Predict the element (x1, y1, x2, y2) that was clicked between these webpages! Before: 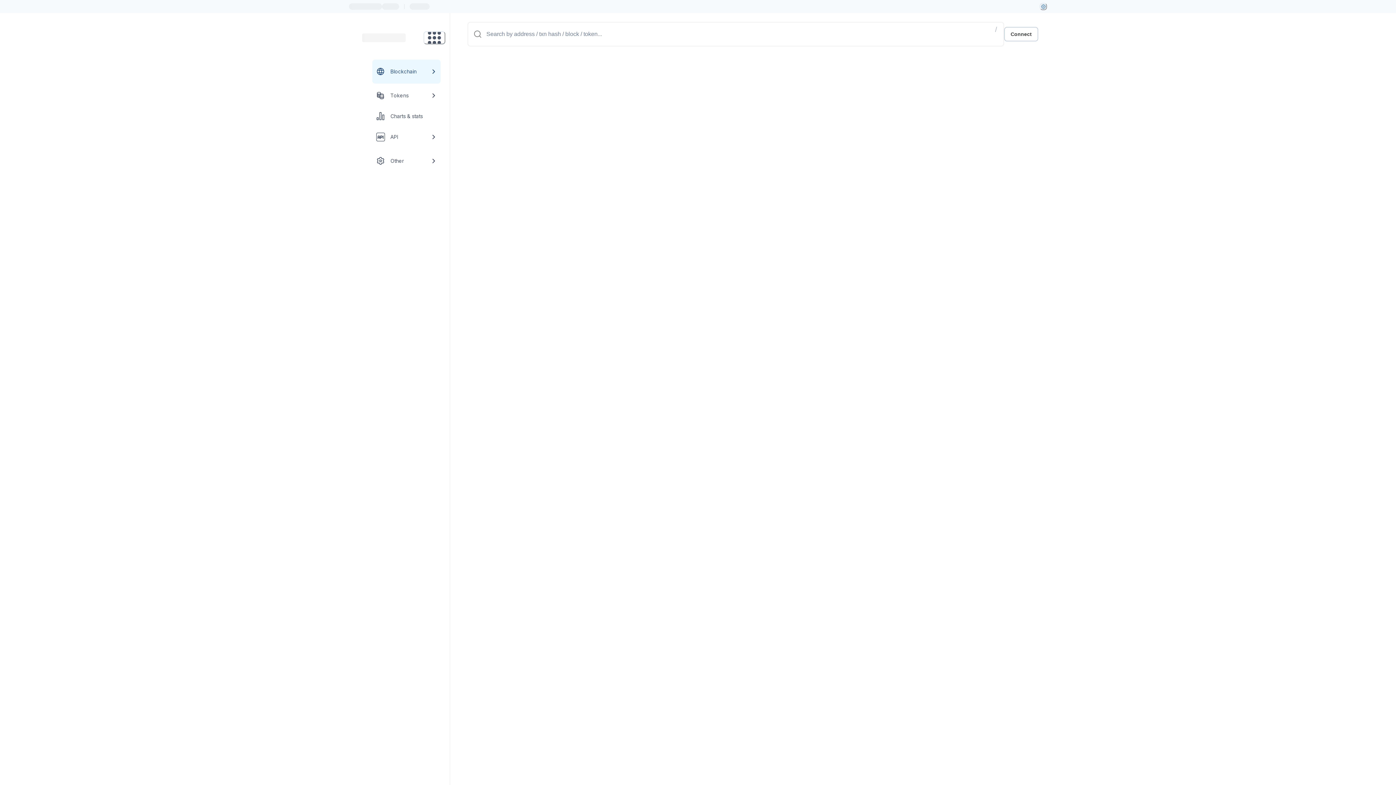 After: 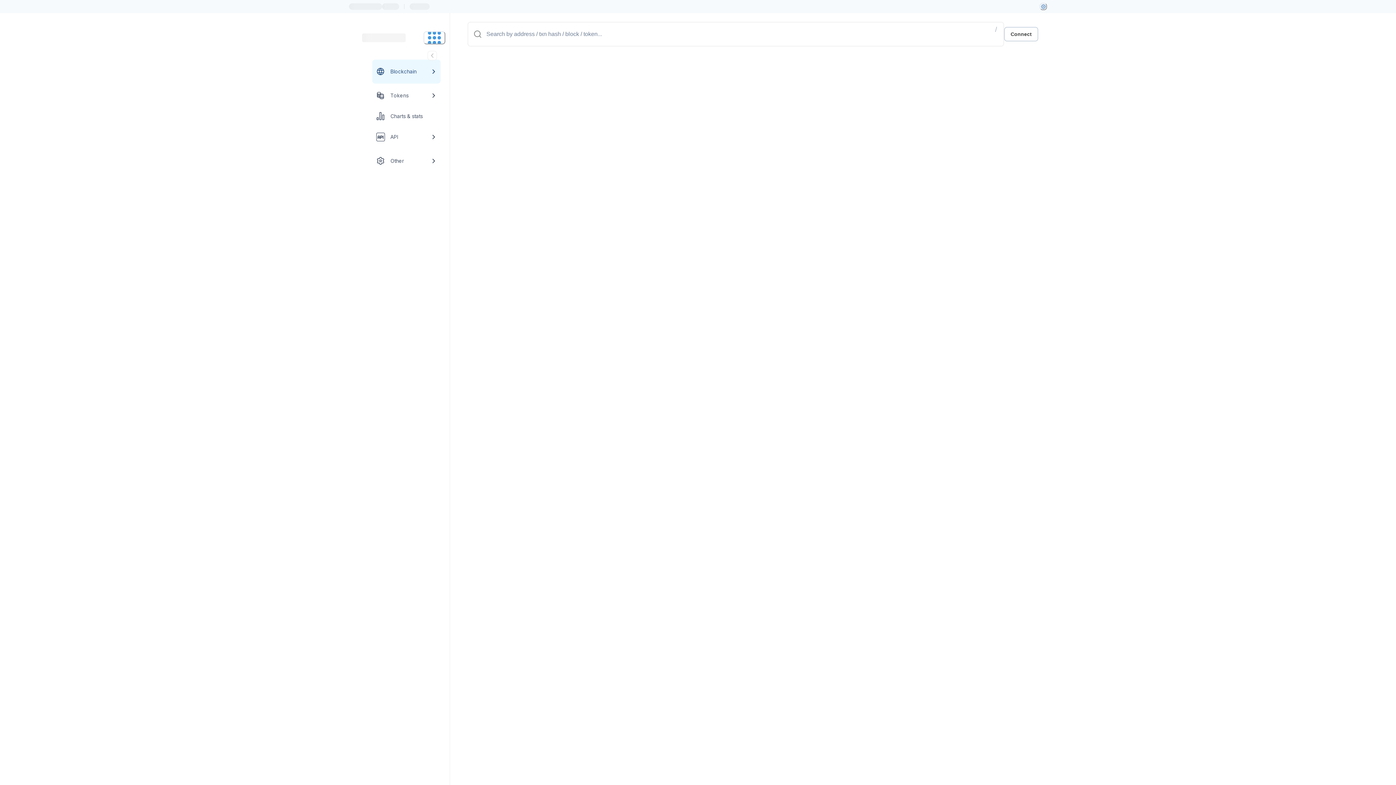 Action: bbox: (423, 31, 445, 44) label: Network menu